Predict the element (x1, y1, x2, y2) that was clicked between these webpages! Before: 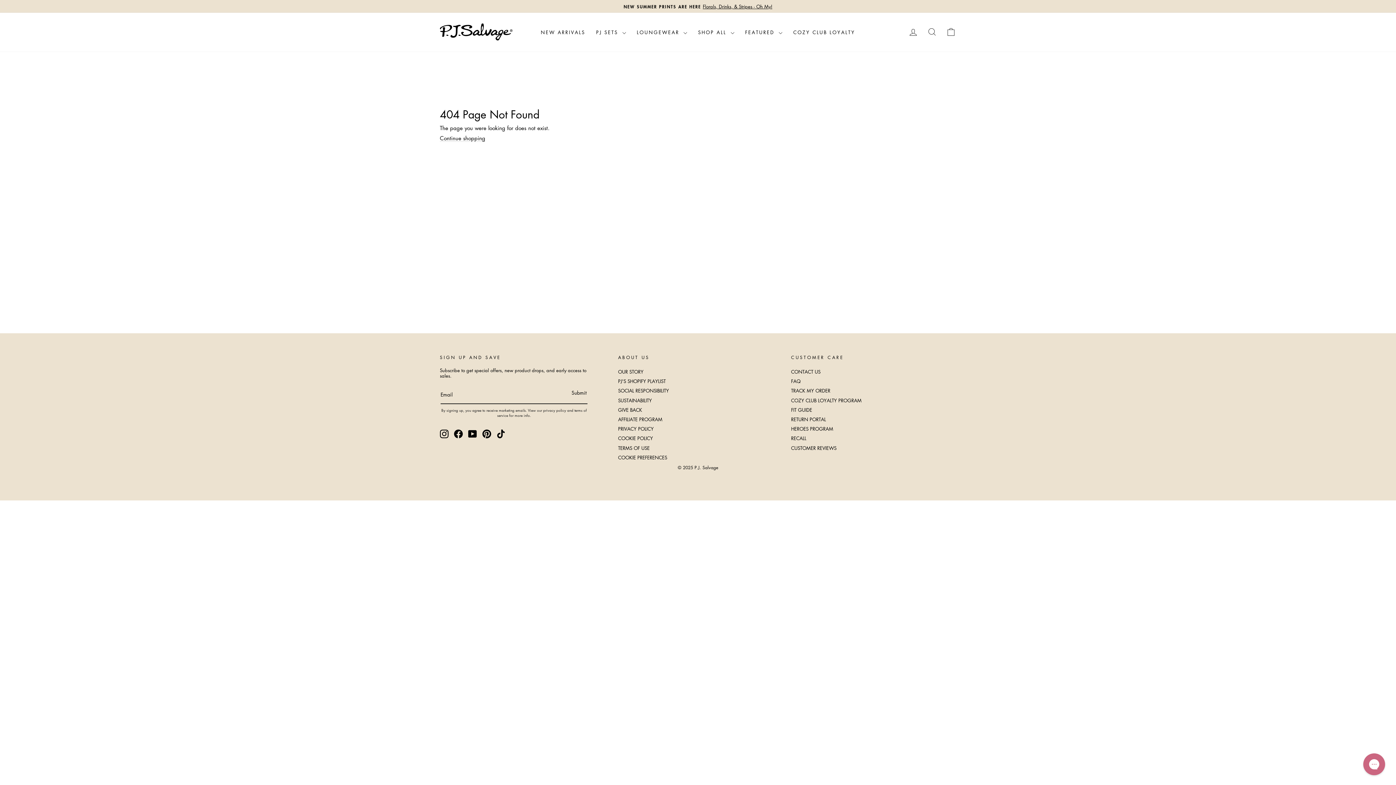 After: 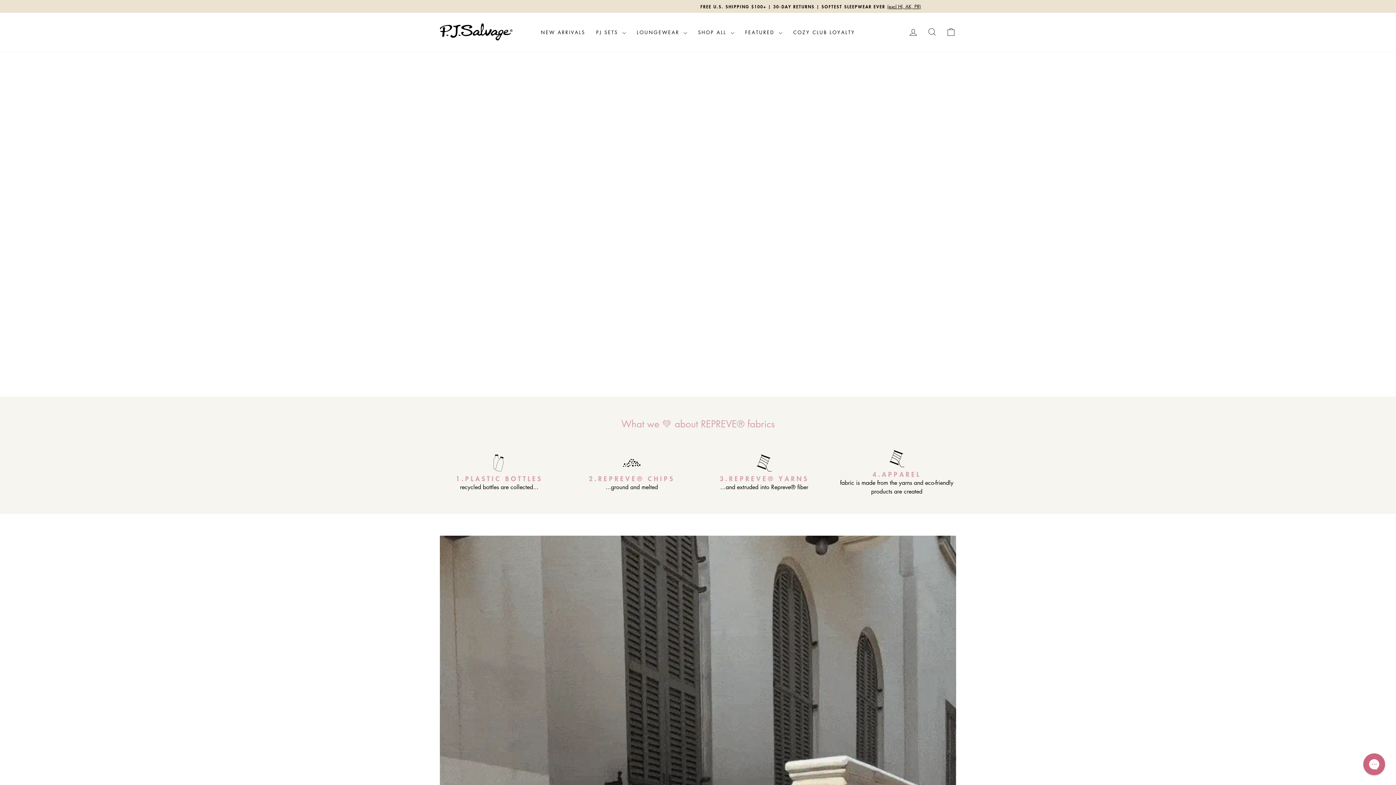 Action: bbox: (618, 396, 652, 404) label: SUSTAINABILITY